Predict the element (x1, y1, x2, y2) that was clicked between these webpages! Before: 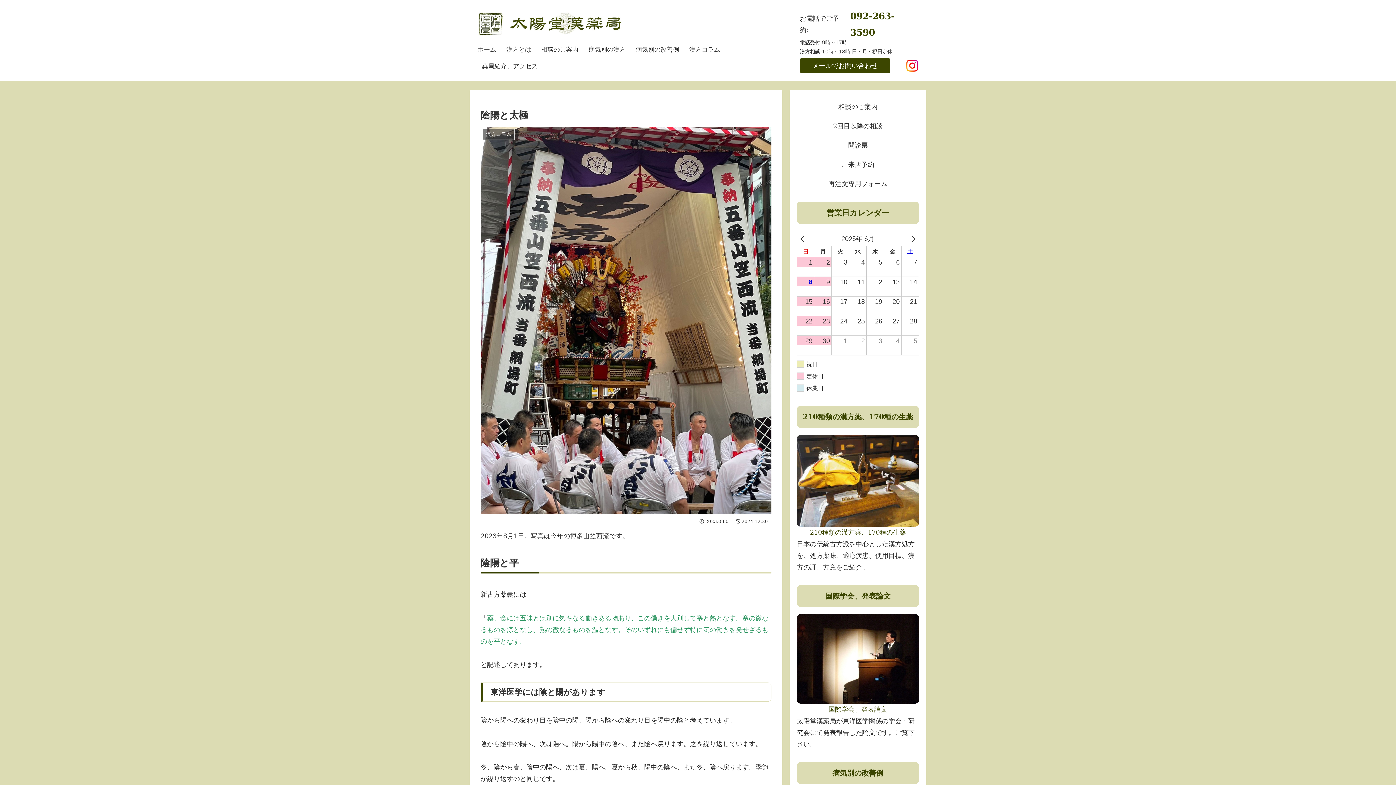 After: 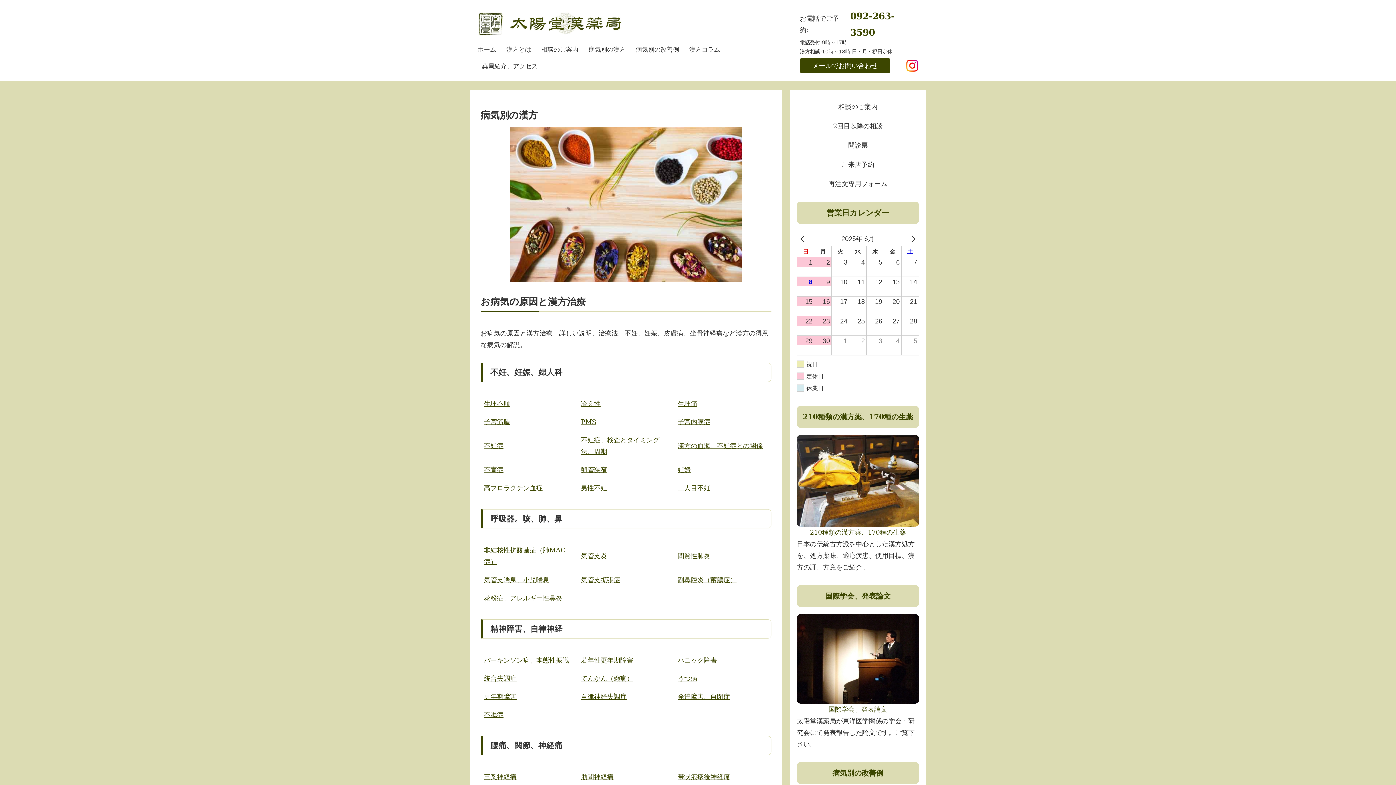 Action: label: 病気別の漢方 bbox: (588, 45, 626, 55)